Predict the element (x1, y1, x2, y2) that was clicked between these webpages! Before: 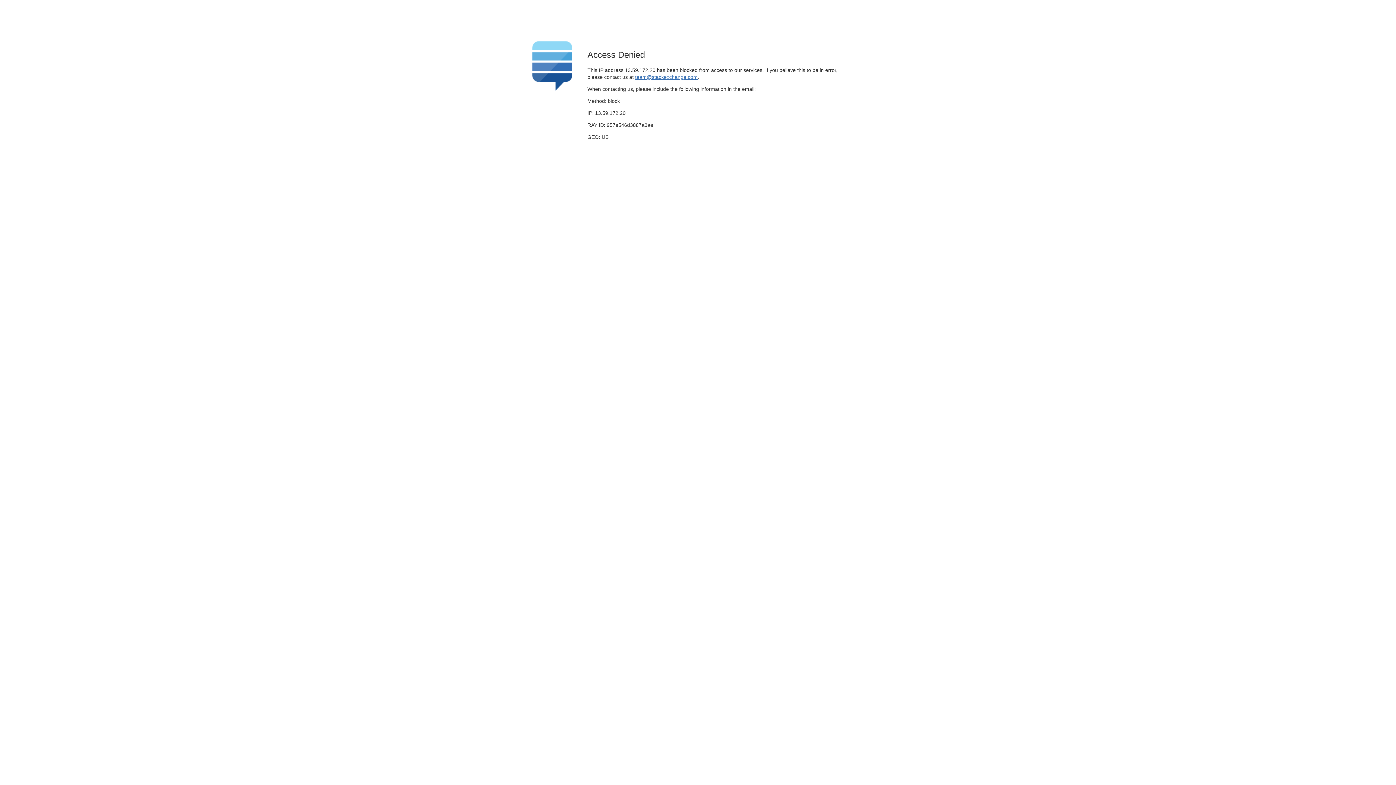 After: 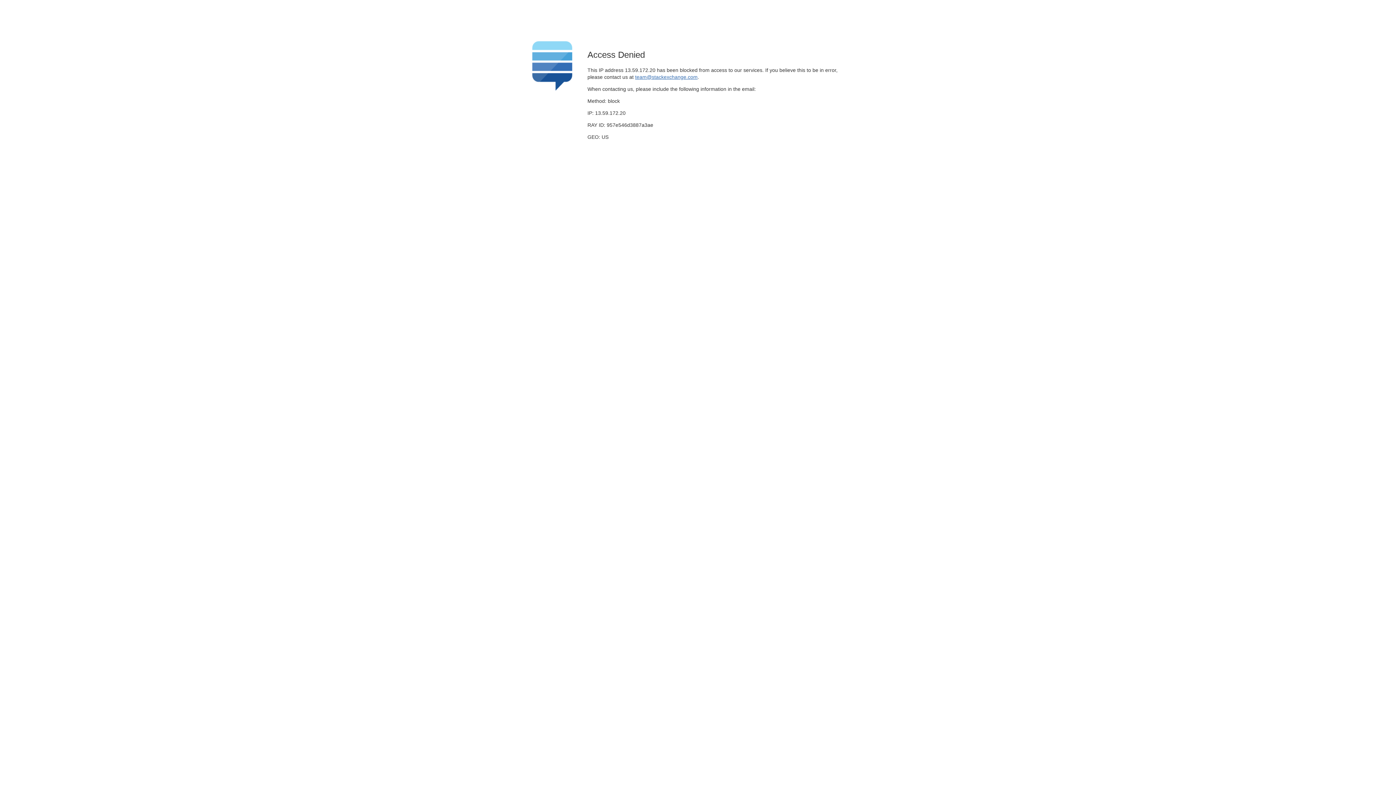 Action: bbox: (635, 74, 697, 79) label: team@stackexchange.com